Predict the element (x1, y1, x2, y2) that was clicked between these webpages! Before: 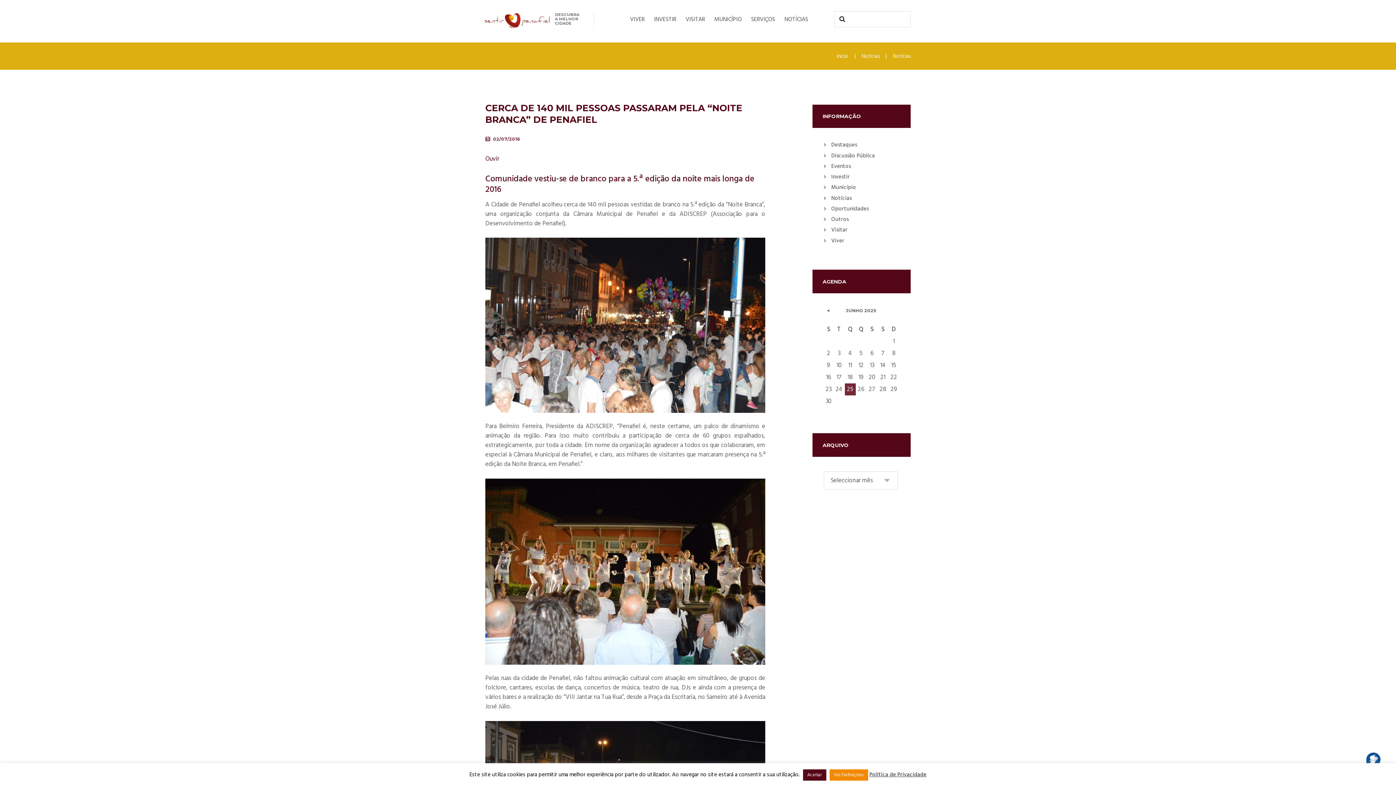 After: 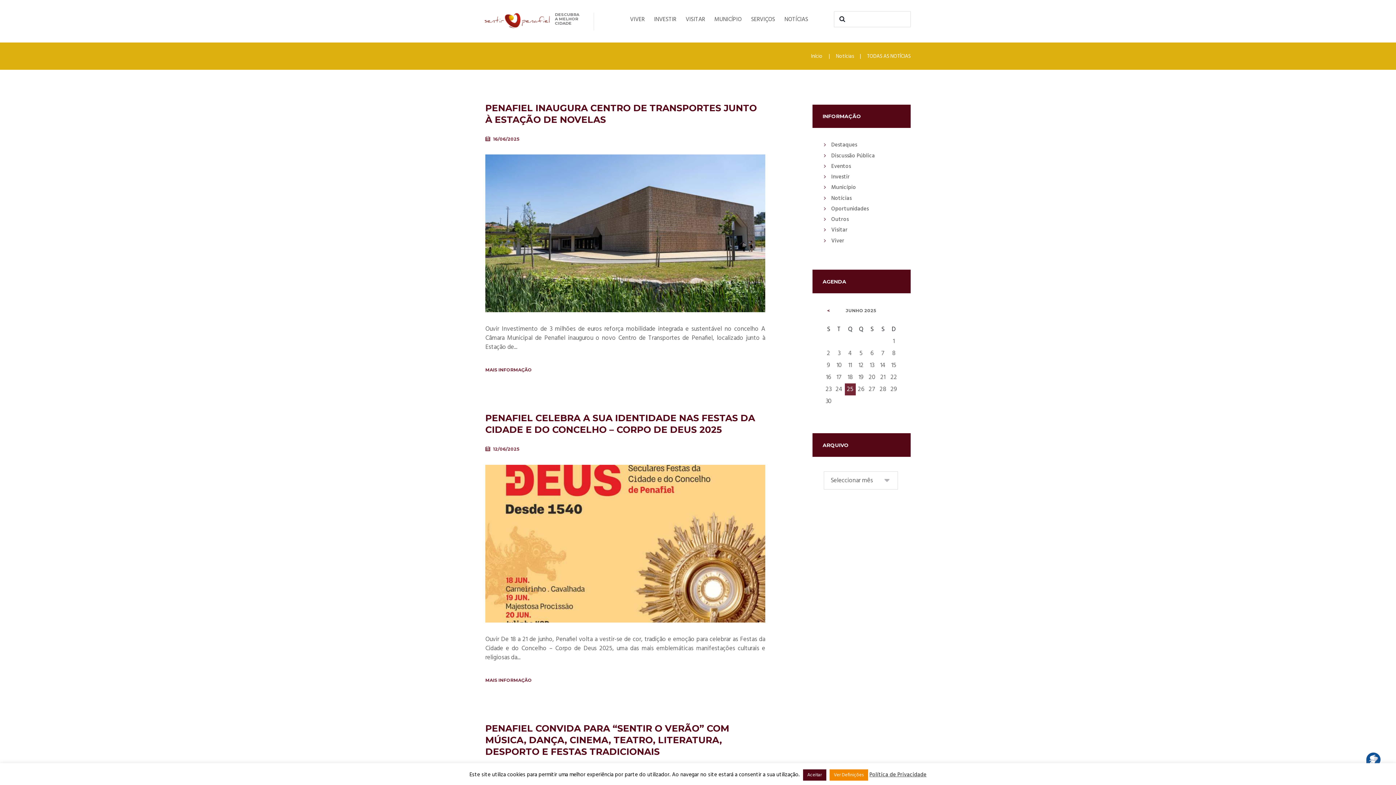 Action: bbox: (861, 52, 879, 60) label: Notícias